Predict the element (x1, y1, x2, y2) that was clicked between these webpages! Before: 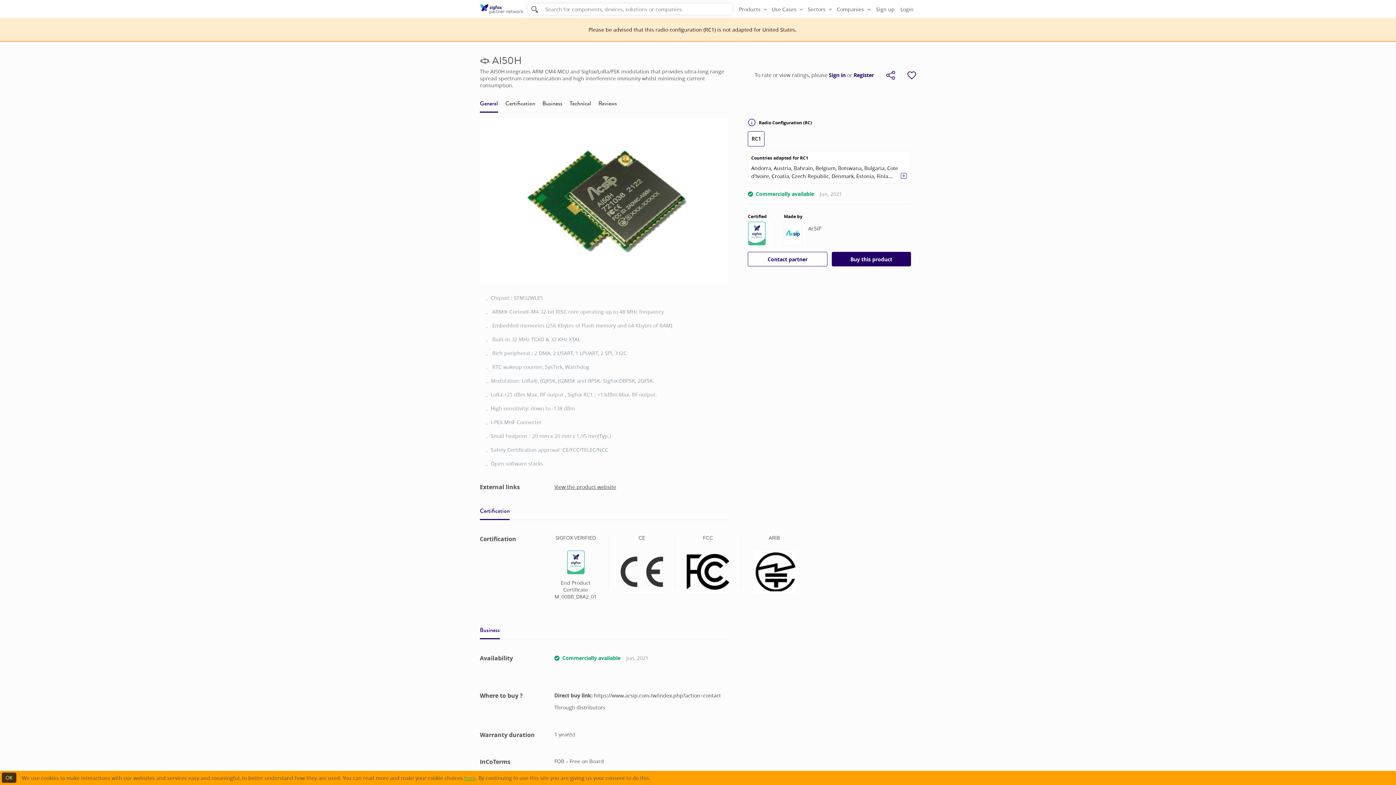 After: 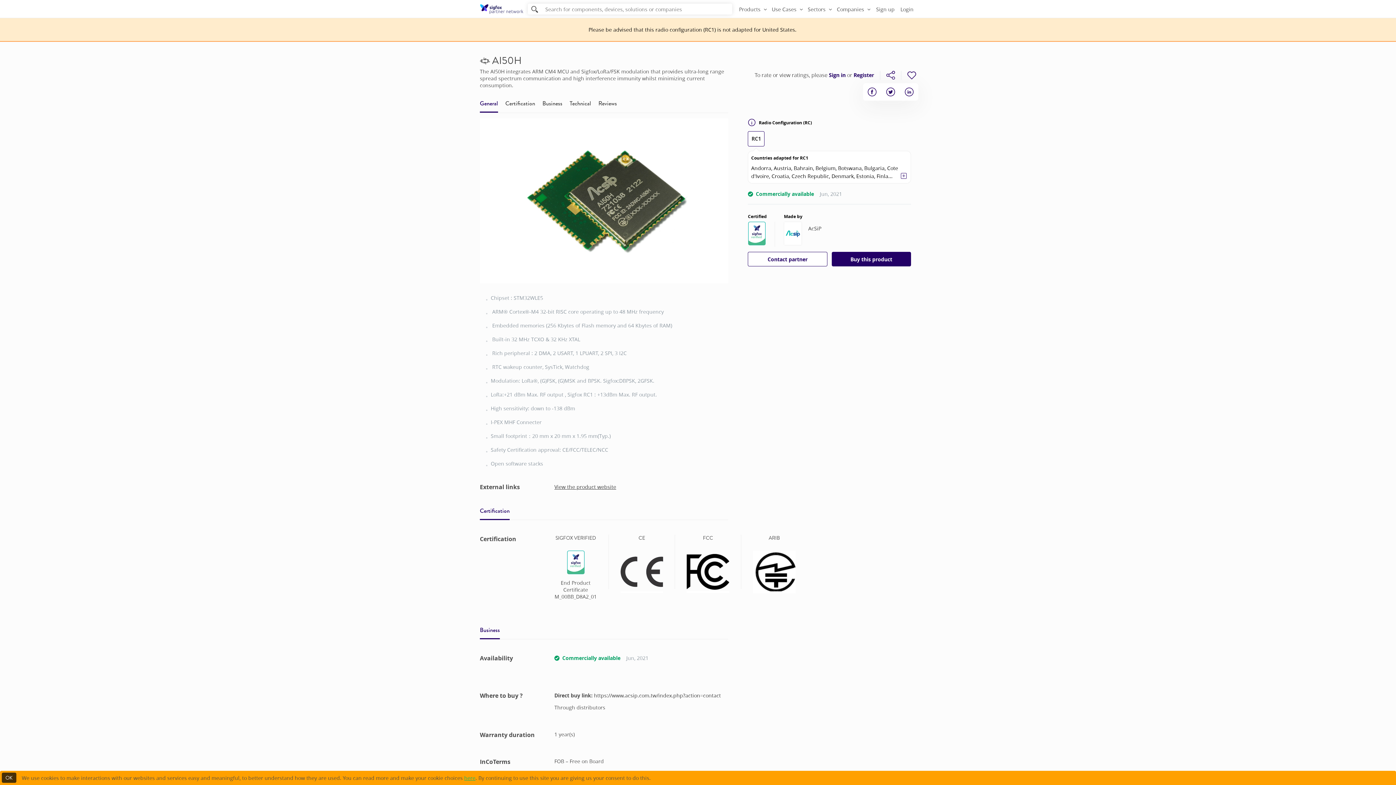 Action: bbox: (886, 70, 895, 79)